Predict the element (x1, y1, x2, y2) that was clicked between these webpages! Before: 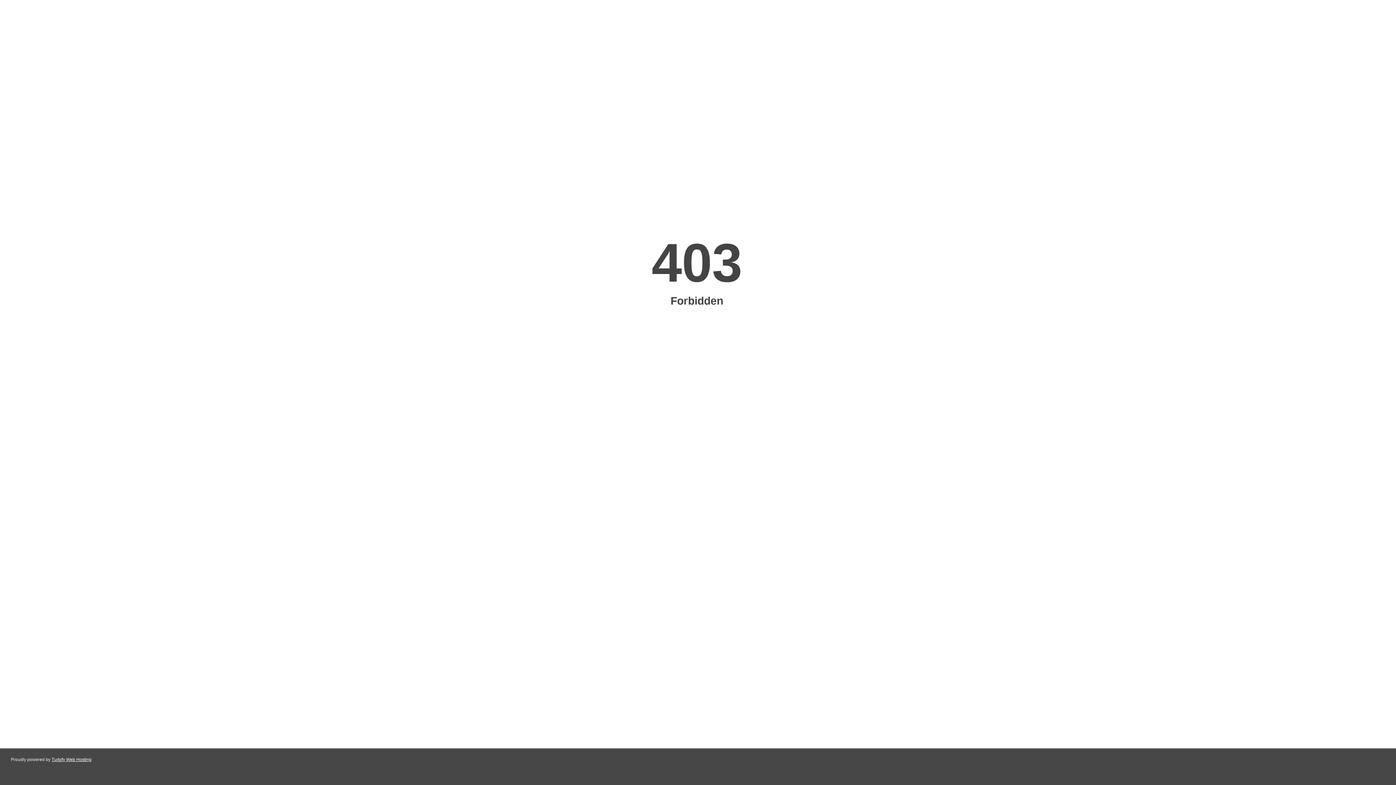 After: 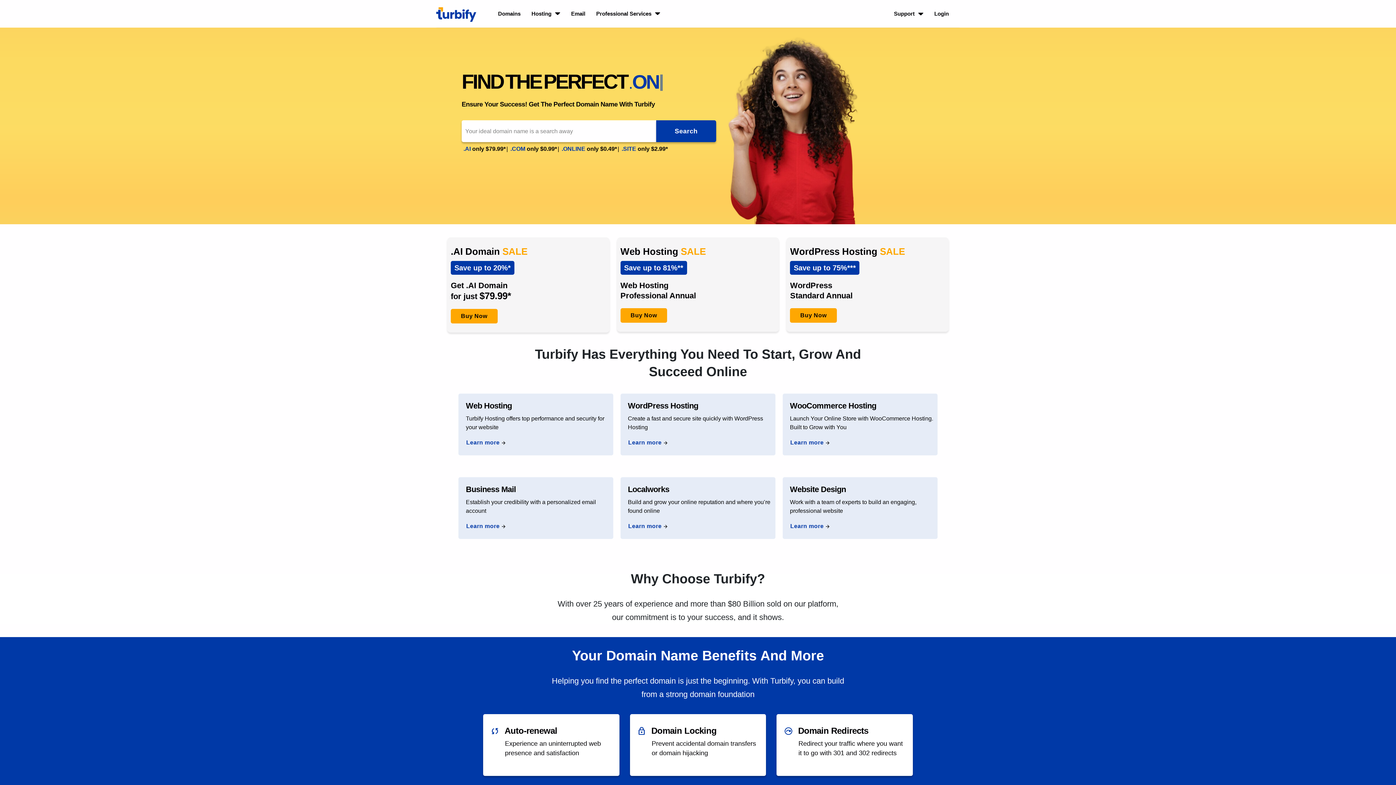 Action: bbox: (51, 757, 91, 762) label: Turbify Web Hosting